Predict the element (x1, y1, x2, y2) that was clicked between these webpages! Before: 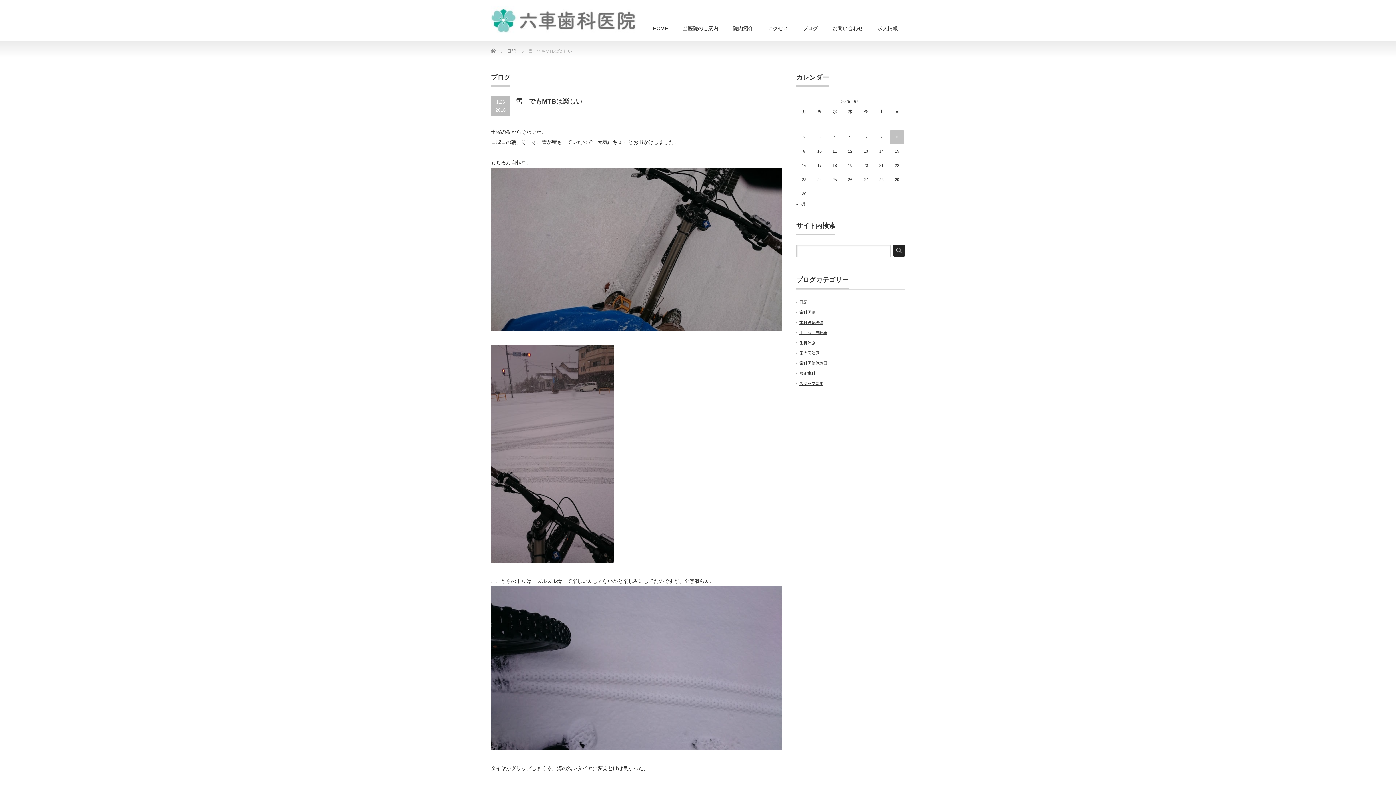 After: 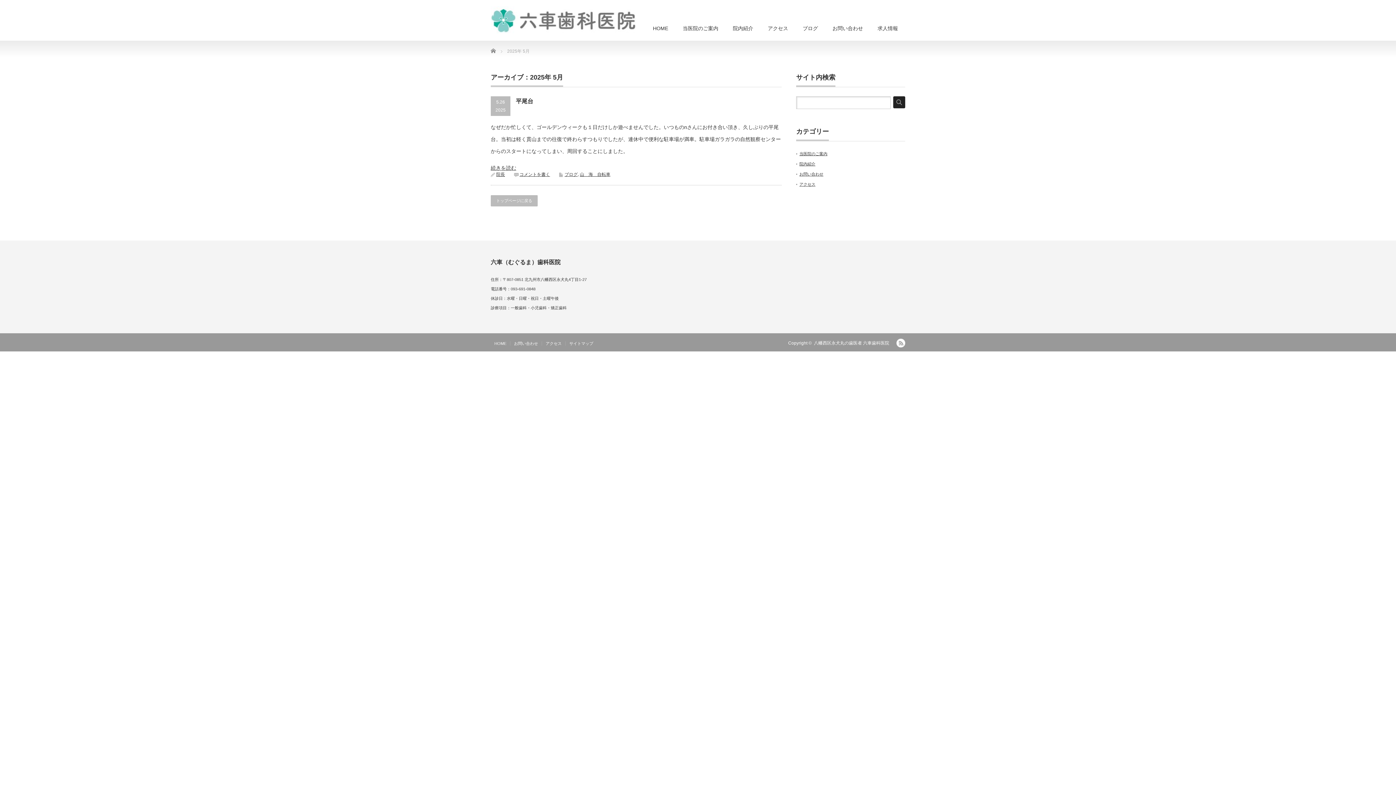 Action: bbox: (796, 201, 805, 206) label: « 5月